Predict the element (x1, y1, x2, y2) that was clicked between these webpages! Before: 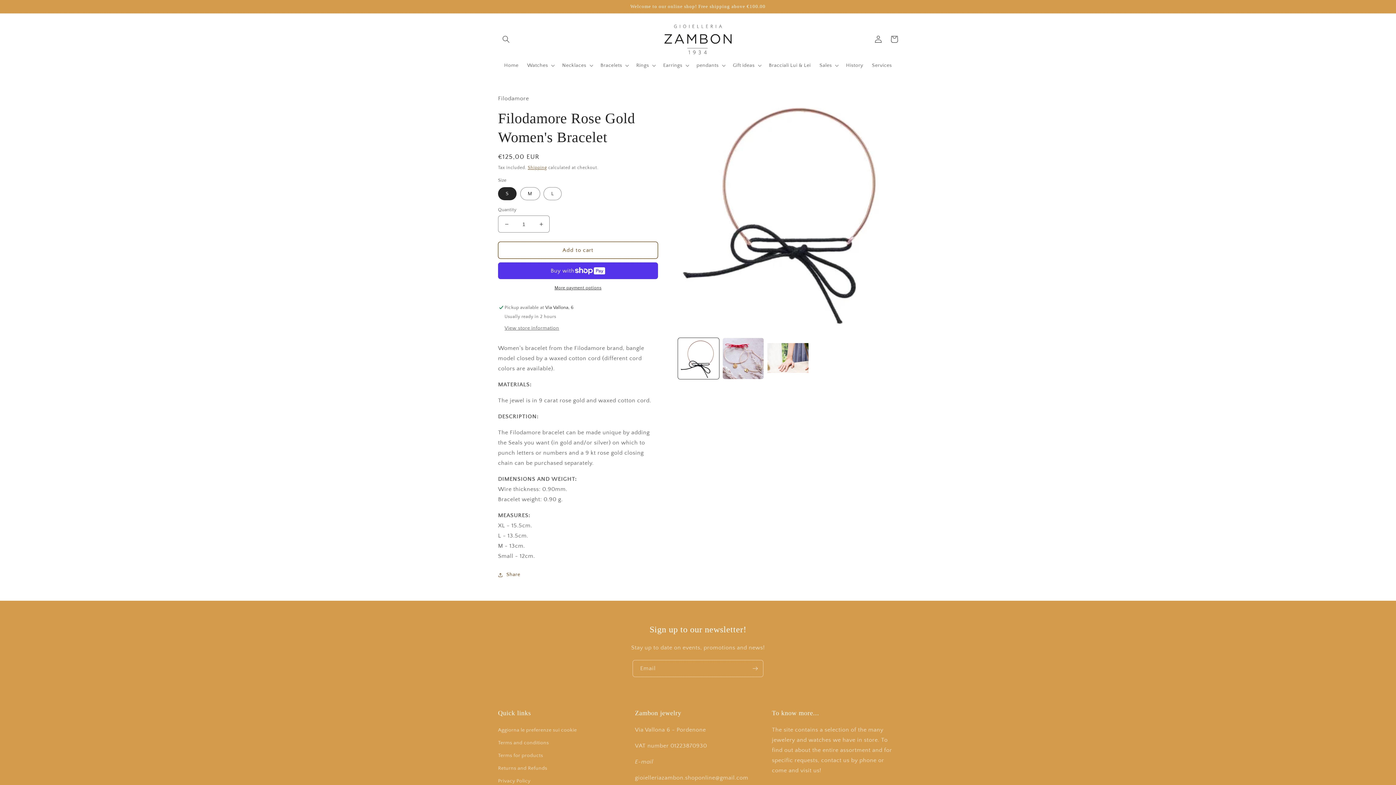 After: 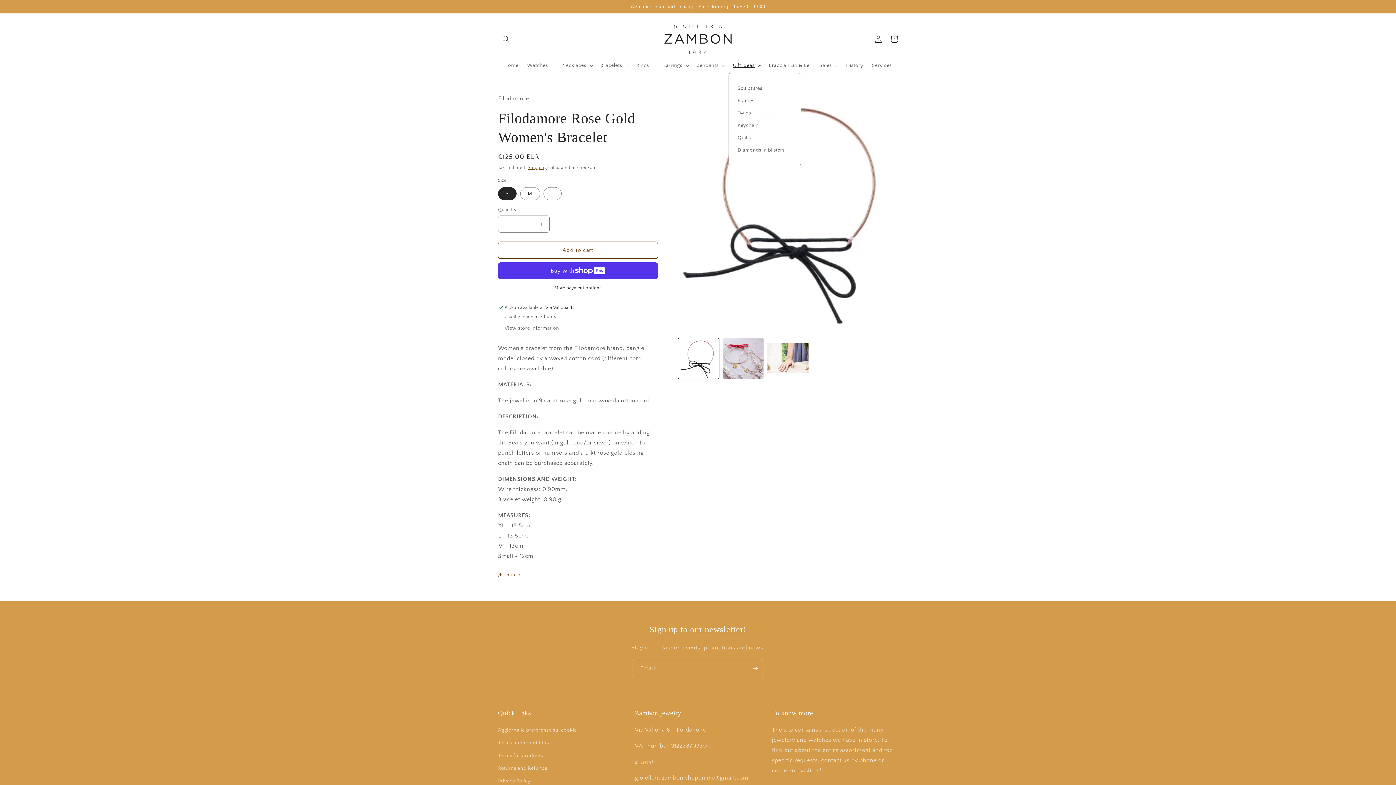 Action: bbox: (728, 57, 764, 73) label: Gift ideas